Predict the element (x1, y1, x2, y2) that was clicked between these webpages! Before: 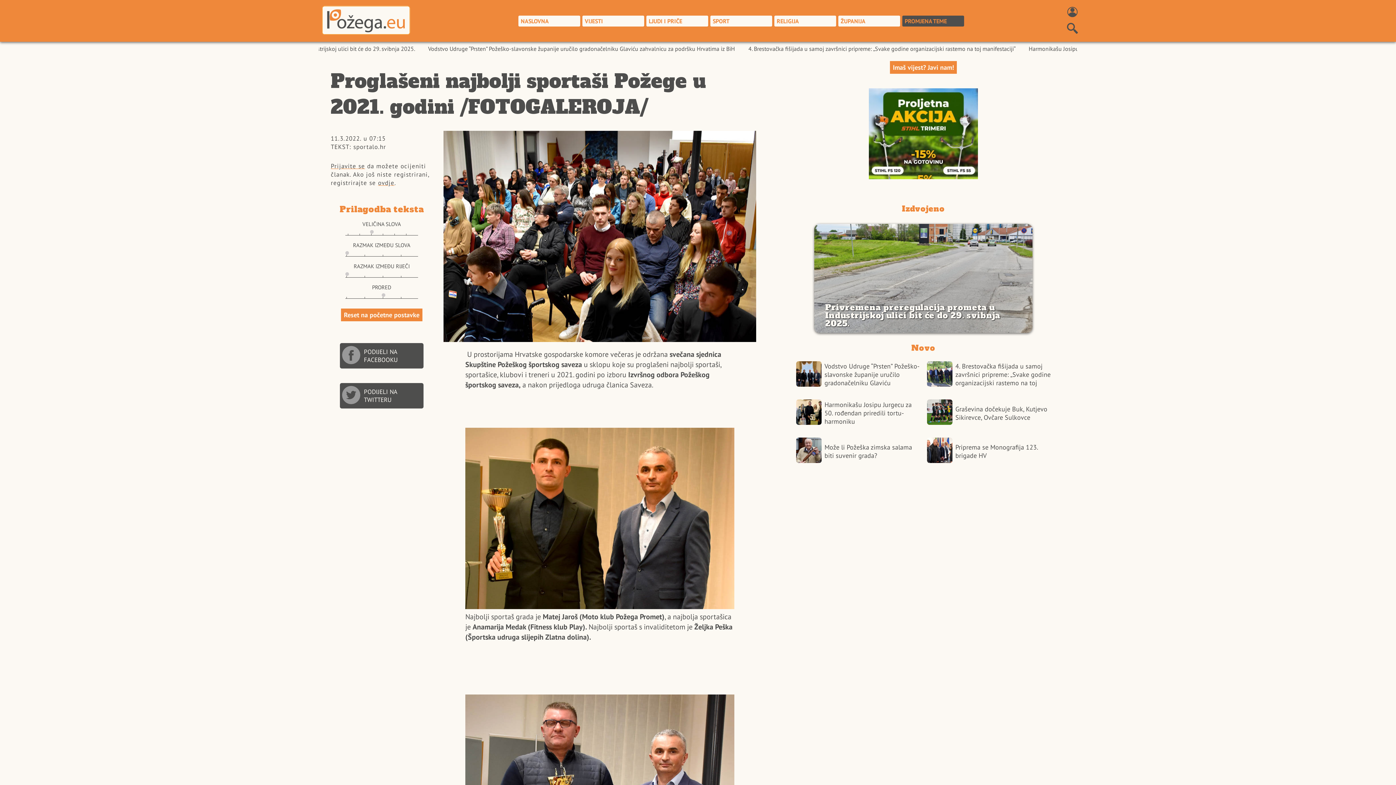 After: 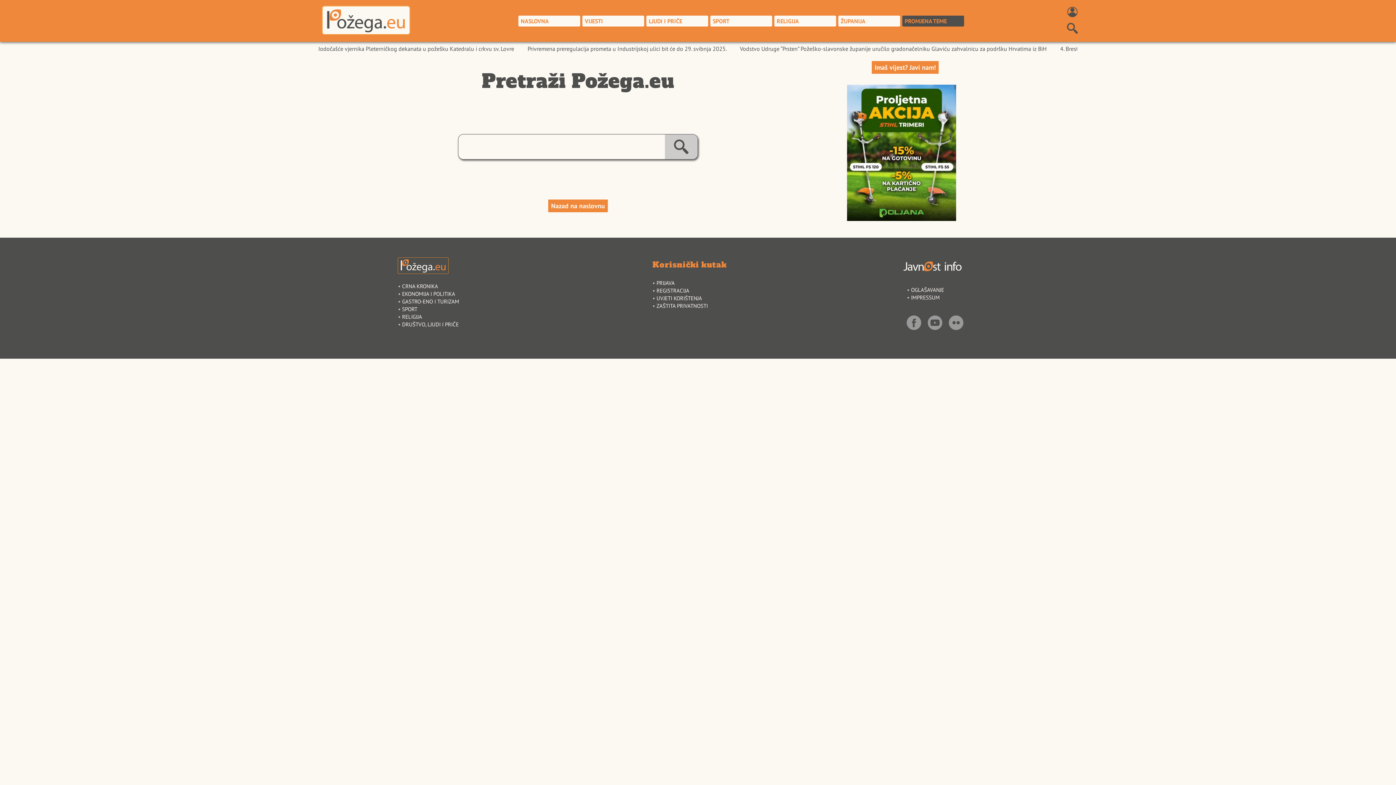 Action: bbox: (1065, 20, 1080, 37)